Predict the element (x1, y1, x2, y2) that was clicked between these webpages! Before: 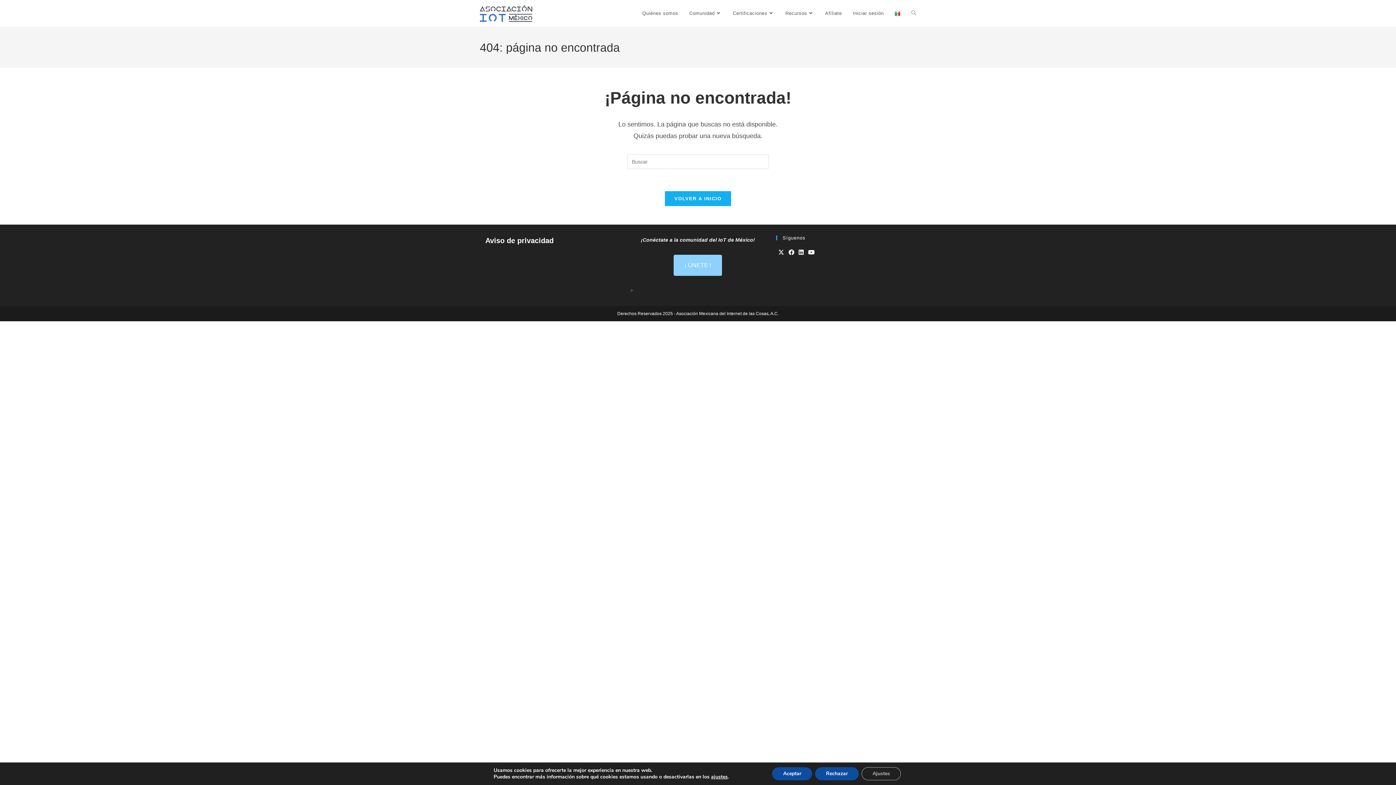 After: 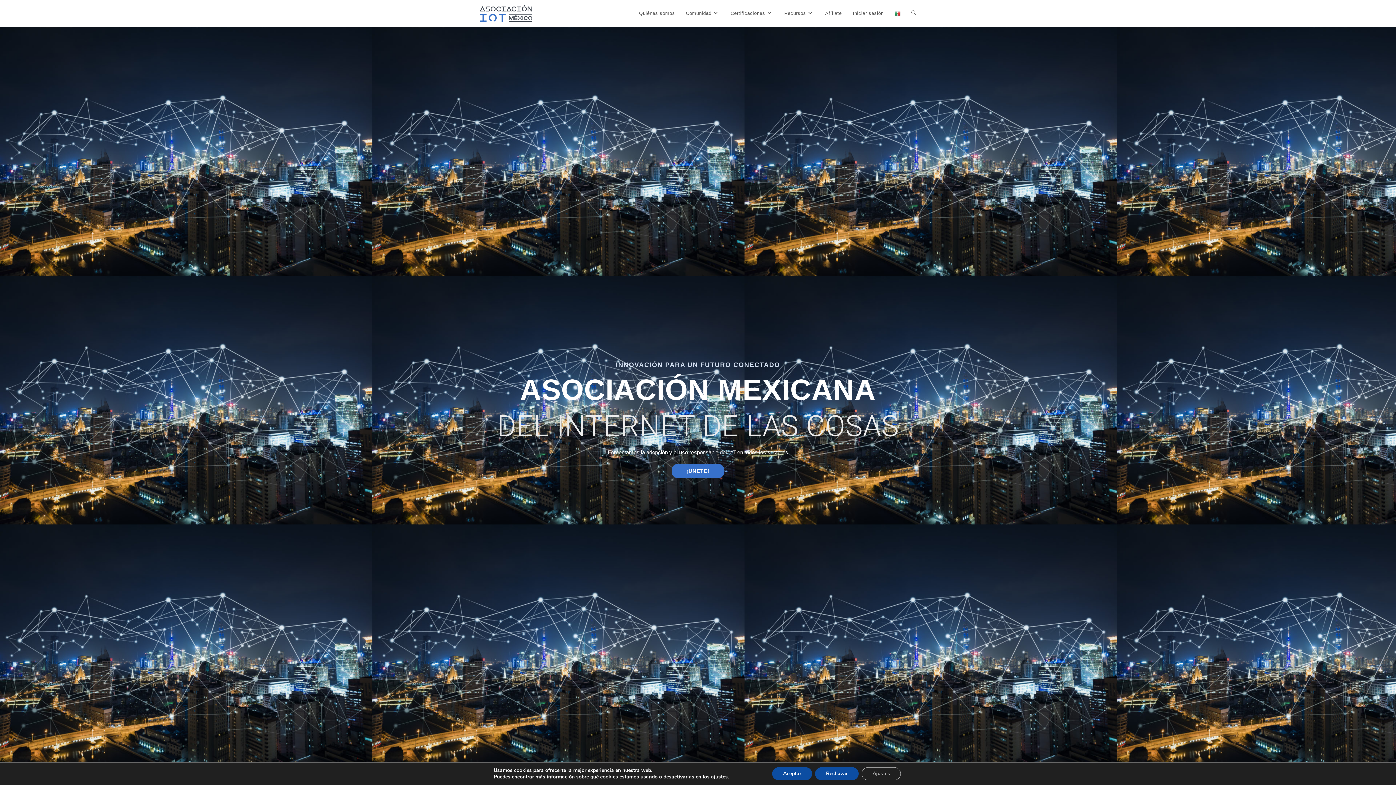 Action: bbox: (664, 190, 731, 206) label: VOLVER A INICIO